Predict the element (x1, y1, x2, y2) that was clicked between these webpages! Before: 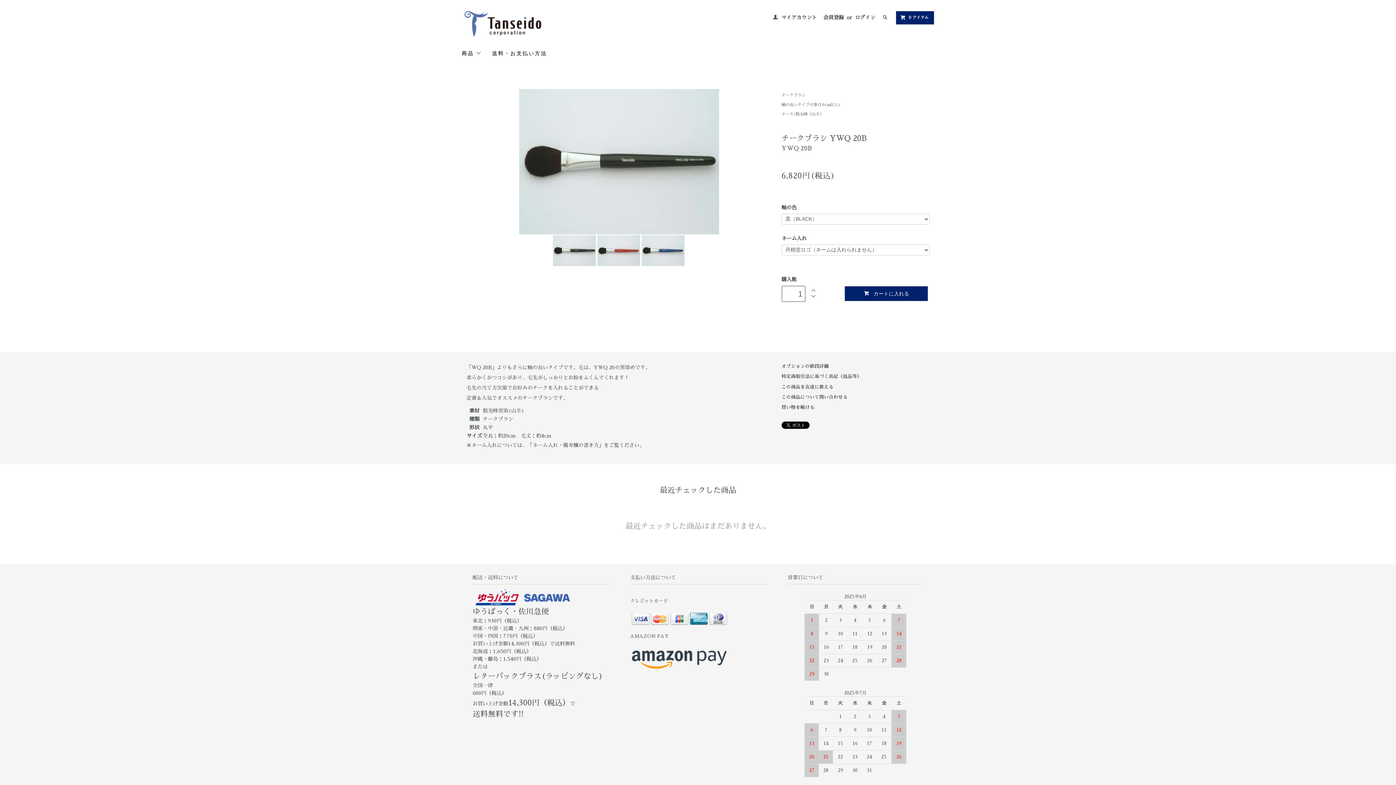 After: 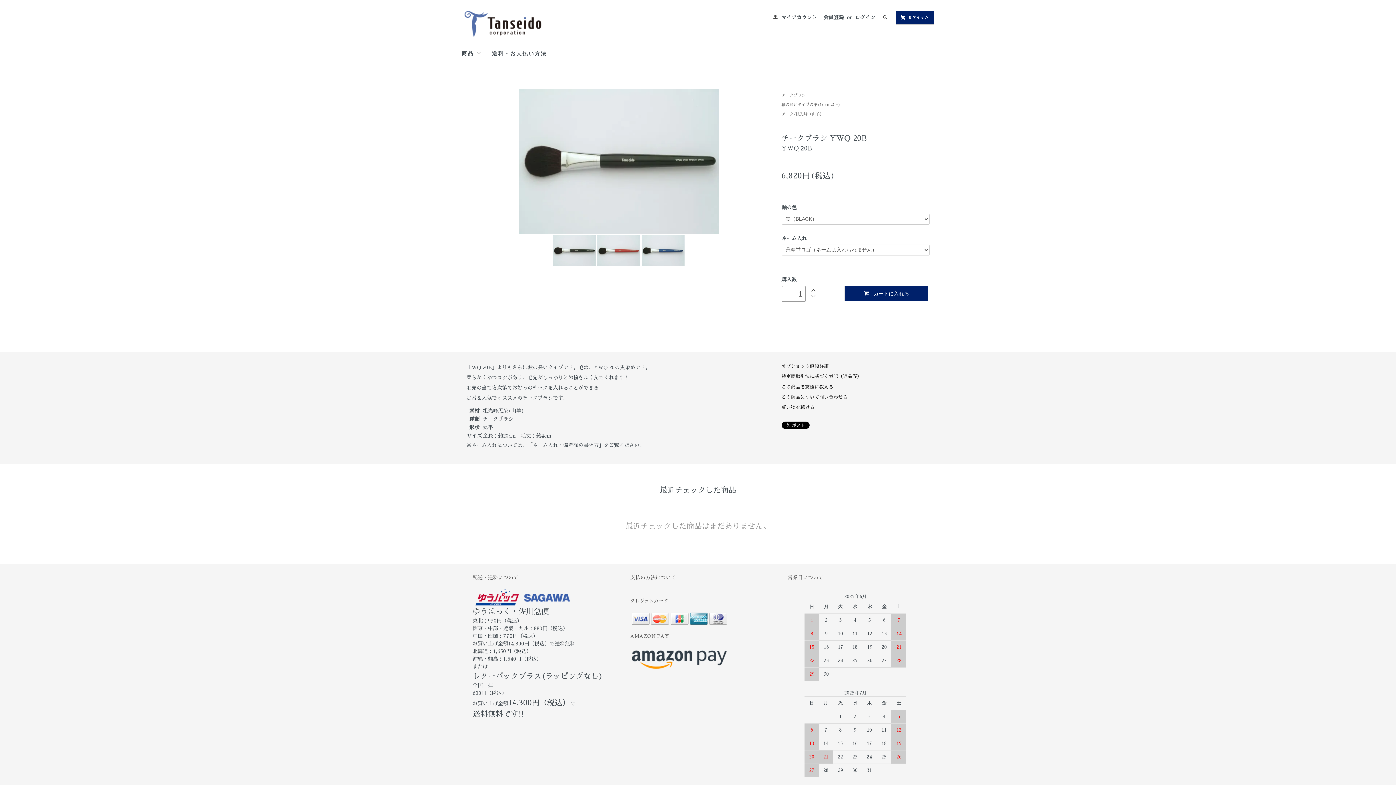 Action: bbox: (810, 293, 816, 299)